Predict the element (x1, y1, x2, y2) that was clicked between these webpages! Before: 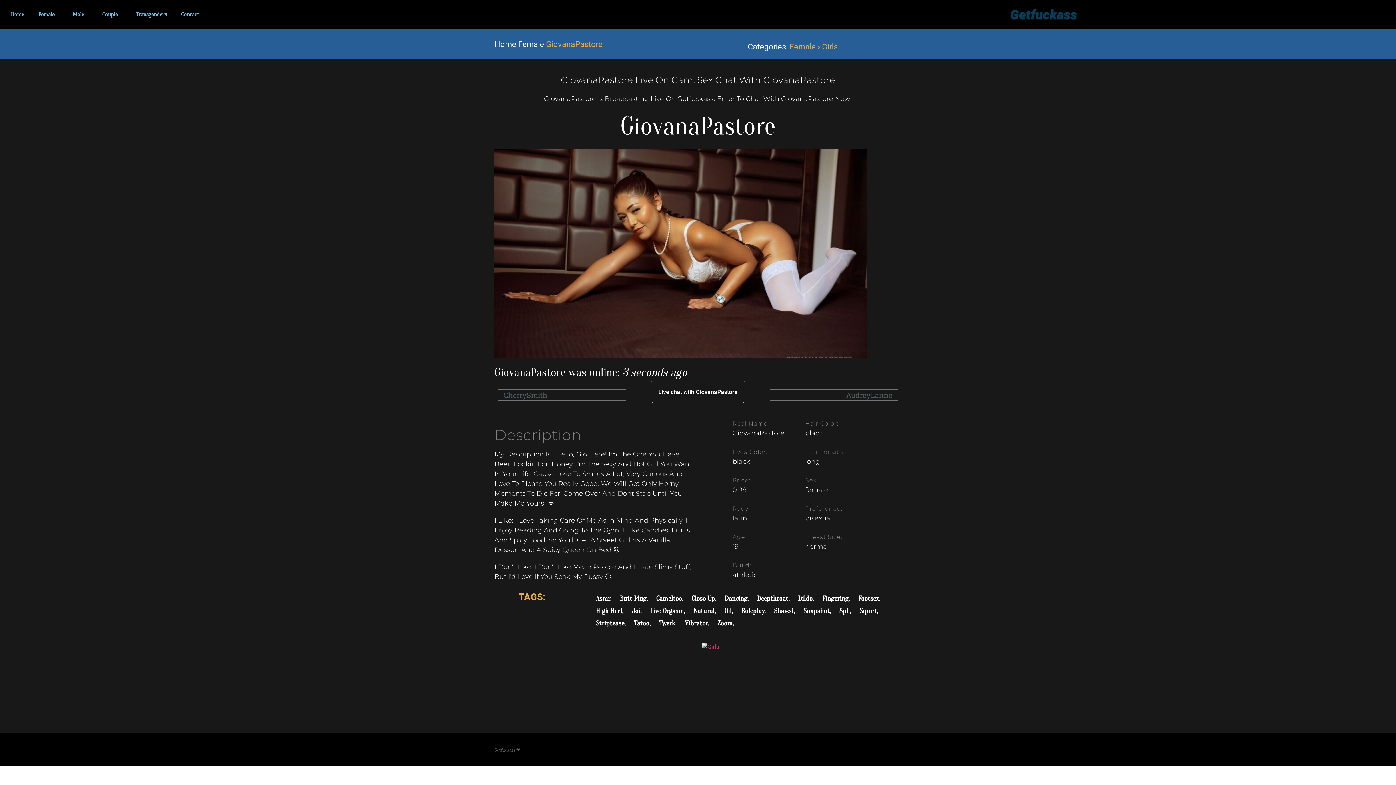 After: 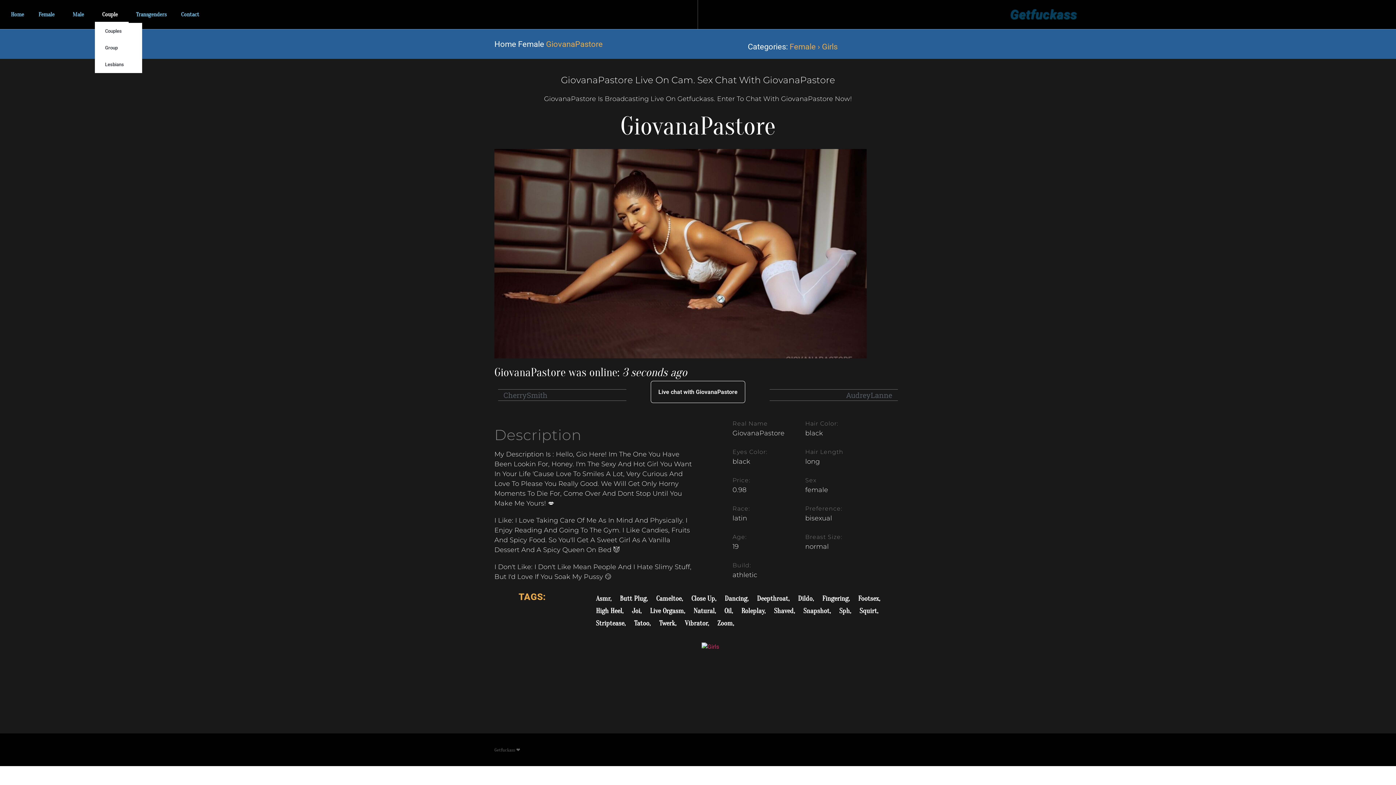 Action: label: Couple bbox: (94, 6, 128, 22)